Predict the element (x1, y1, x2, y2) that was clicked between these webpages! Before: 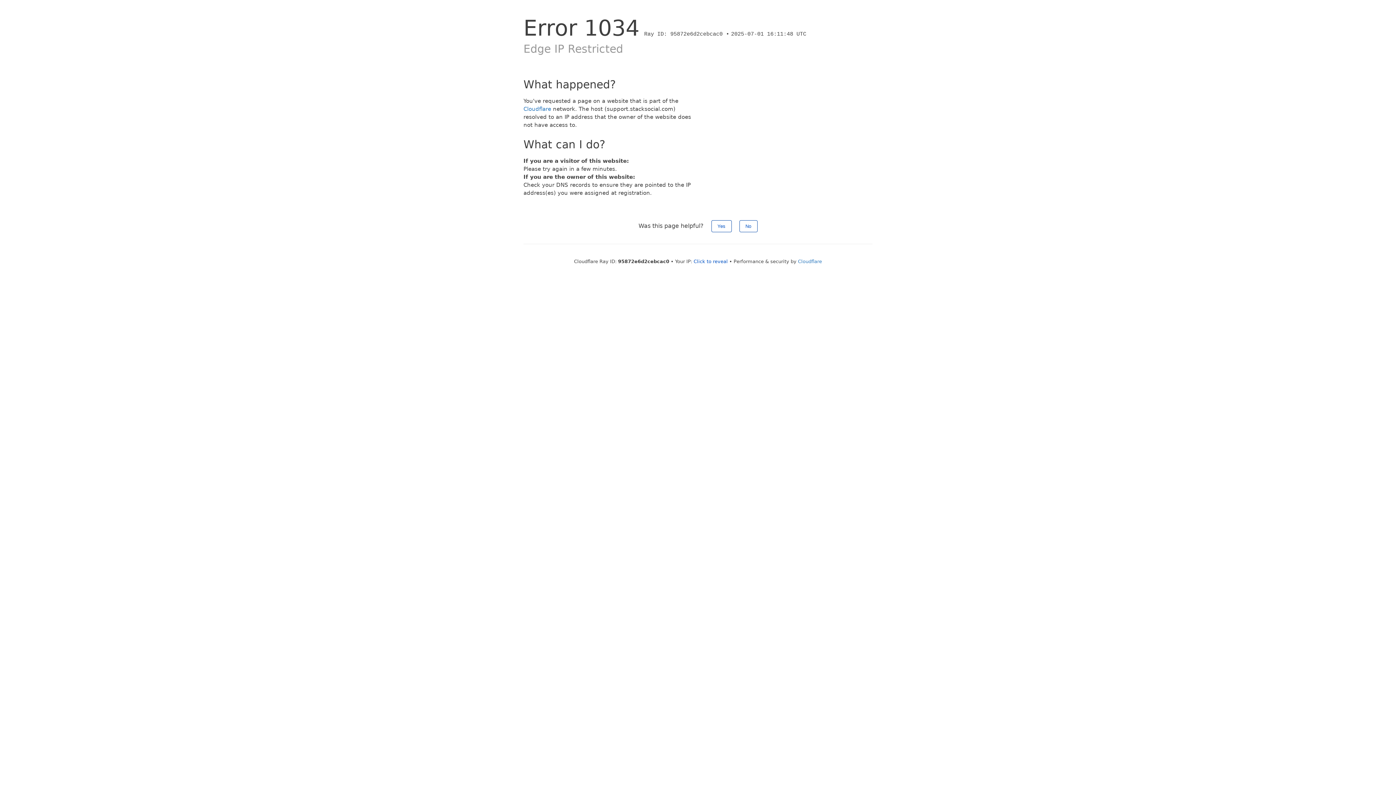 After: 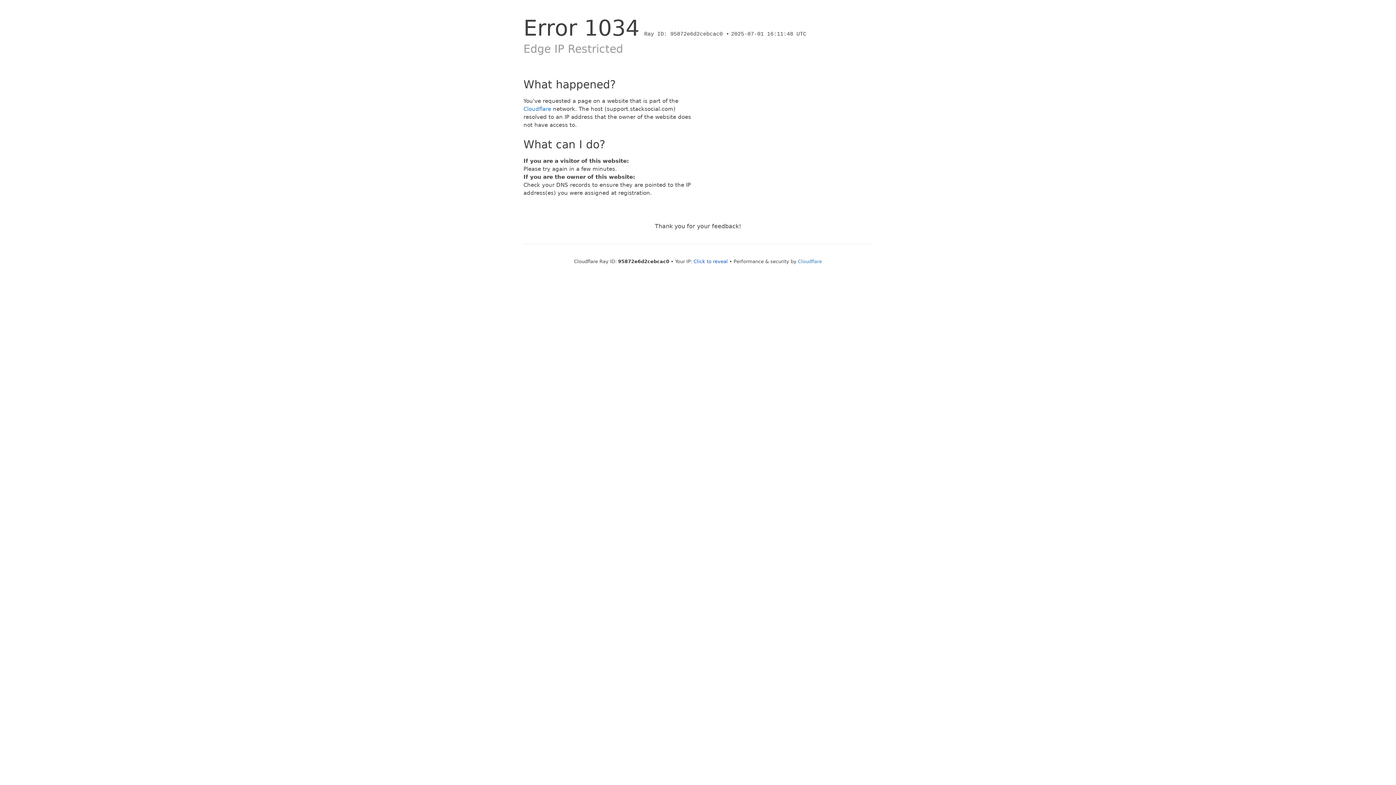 Action: label: No bbox: (739, 220, 757, 232)